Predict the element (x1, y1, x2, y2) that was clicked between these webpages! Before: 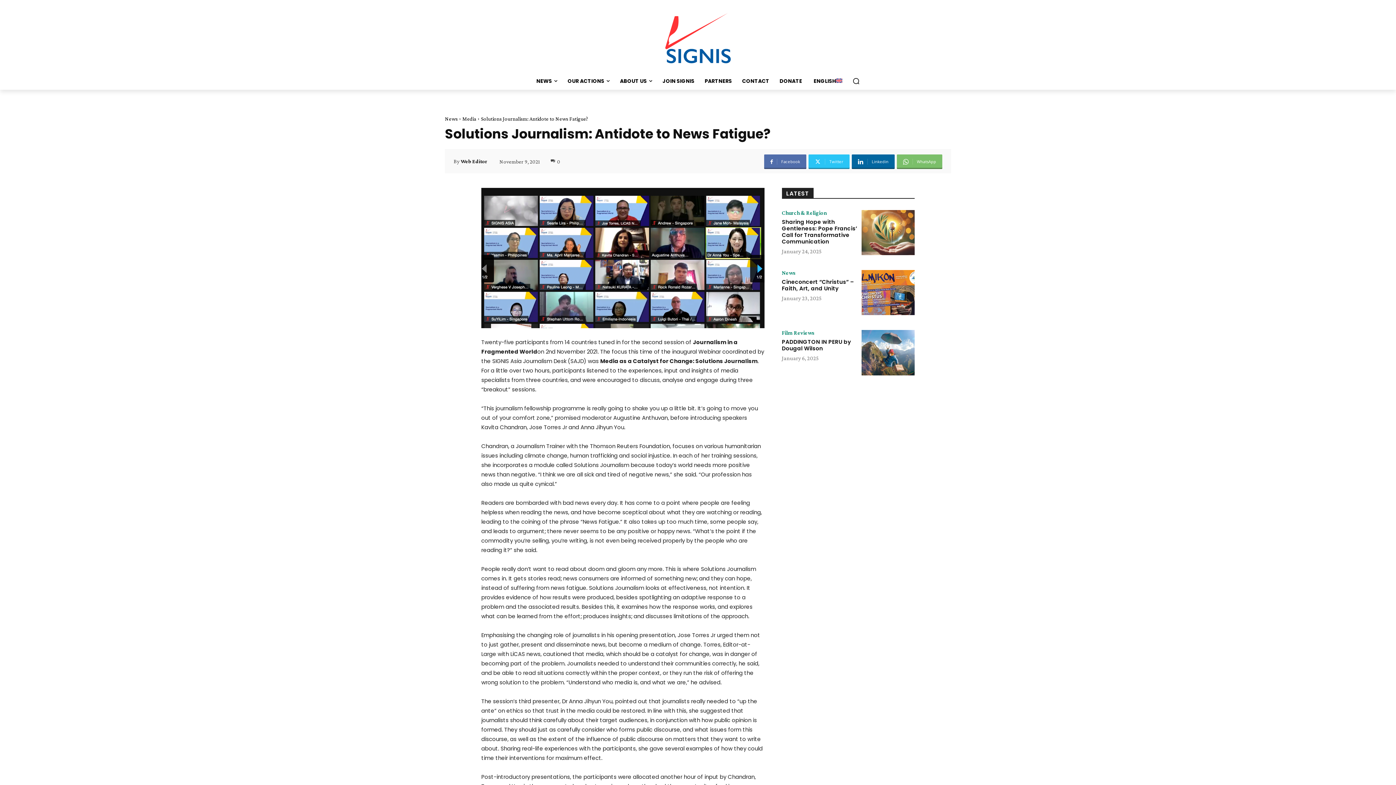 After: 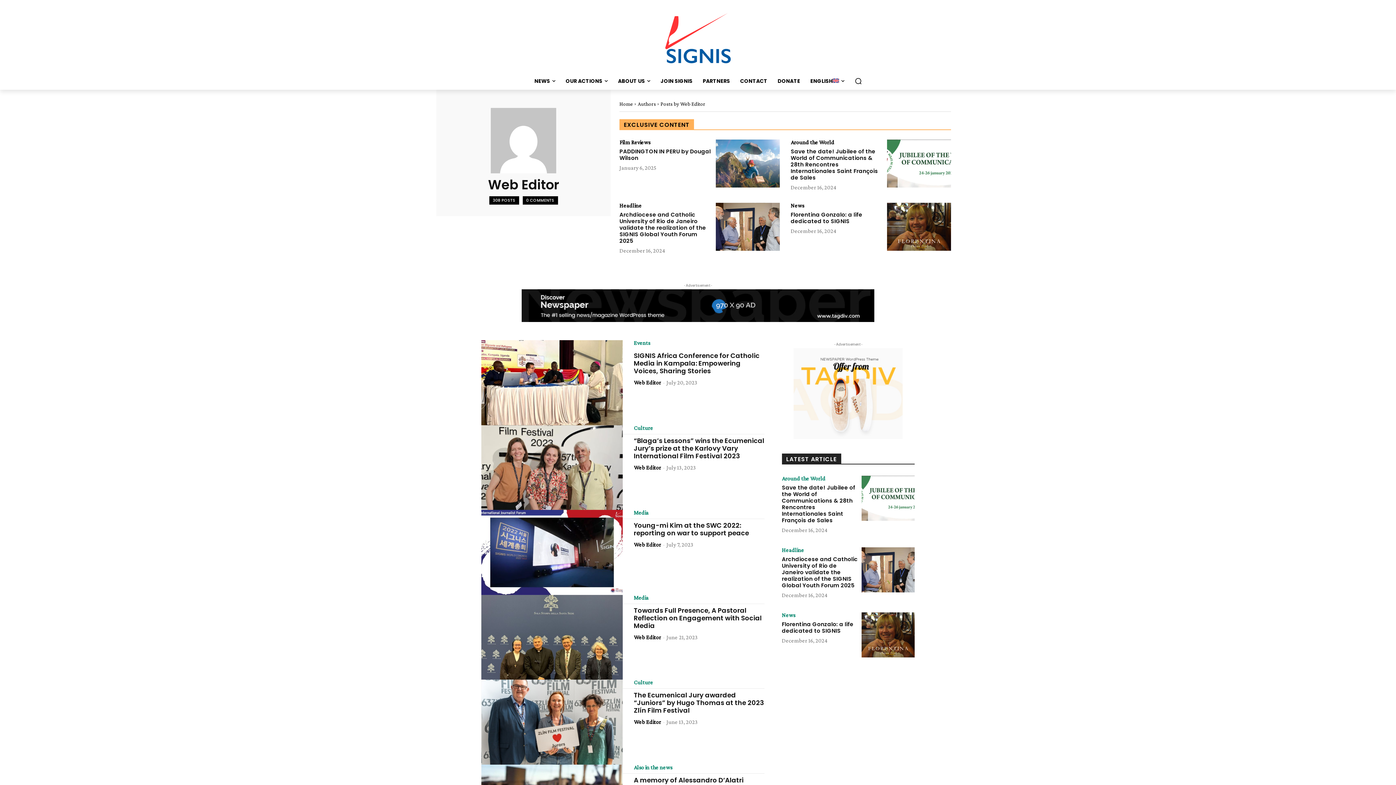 Action: label: Web Editor bbox: (460, 156, 487, 167)